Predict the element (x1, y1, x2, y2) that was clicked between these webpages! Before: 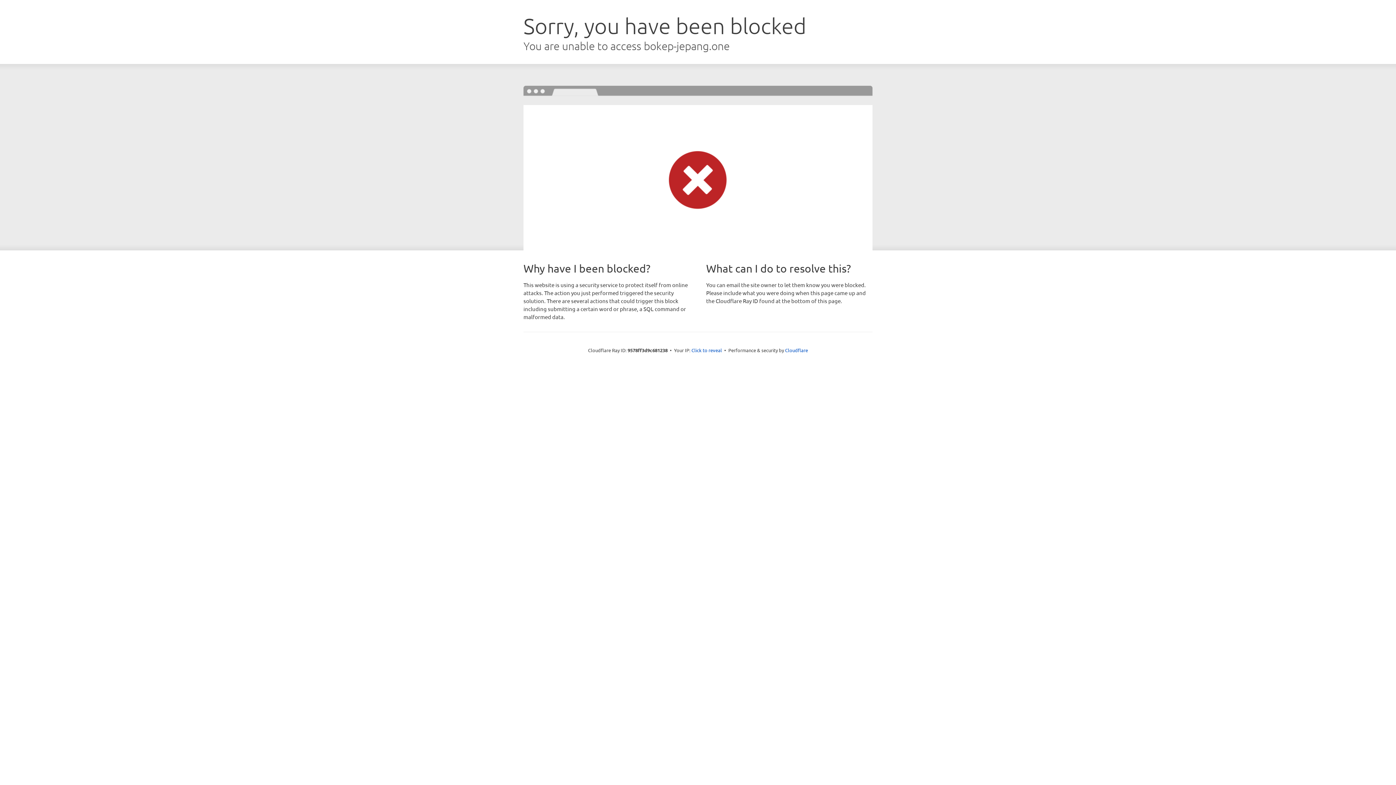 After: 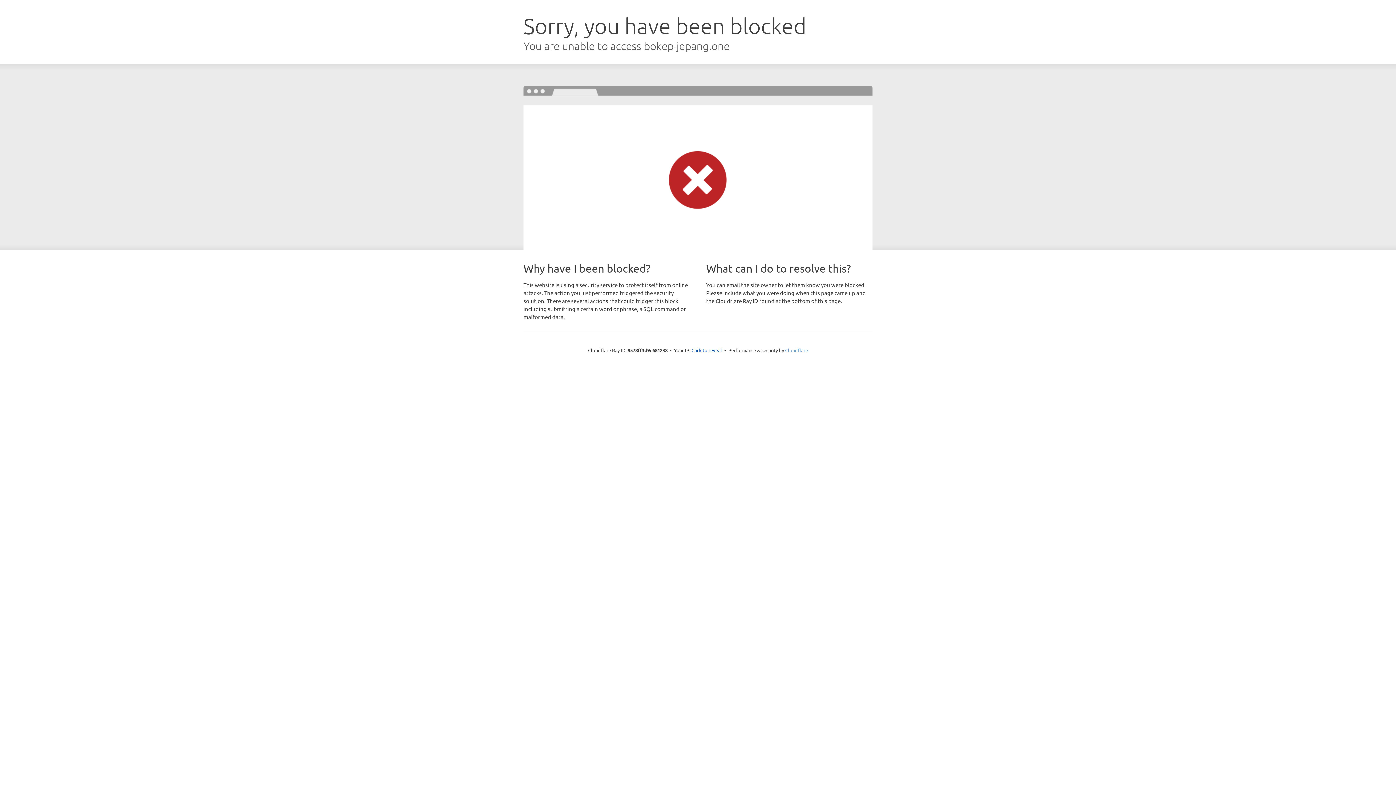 Action: bbox: (785, 347, 808, 353) label: Cloudflare